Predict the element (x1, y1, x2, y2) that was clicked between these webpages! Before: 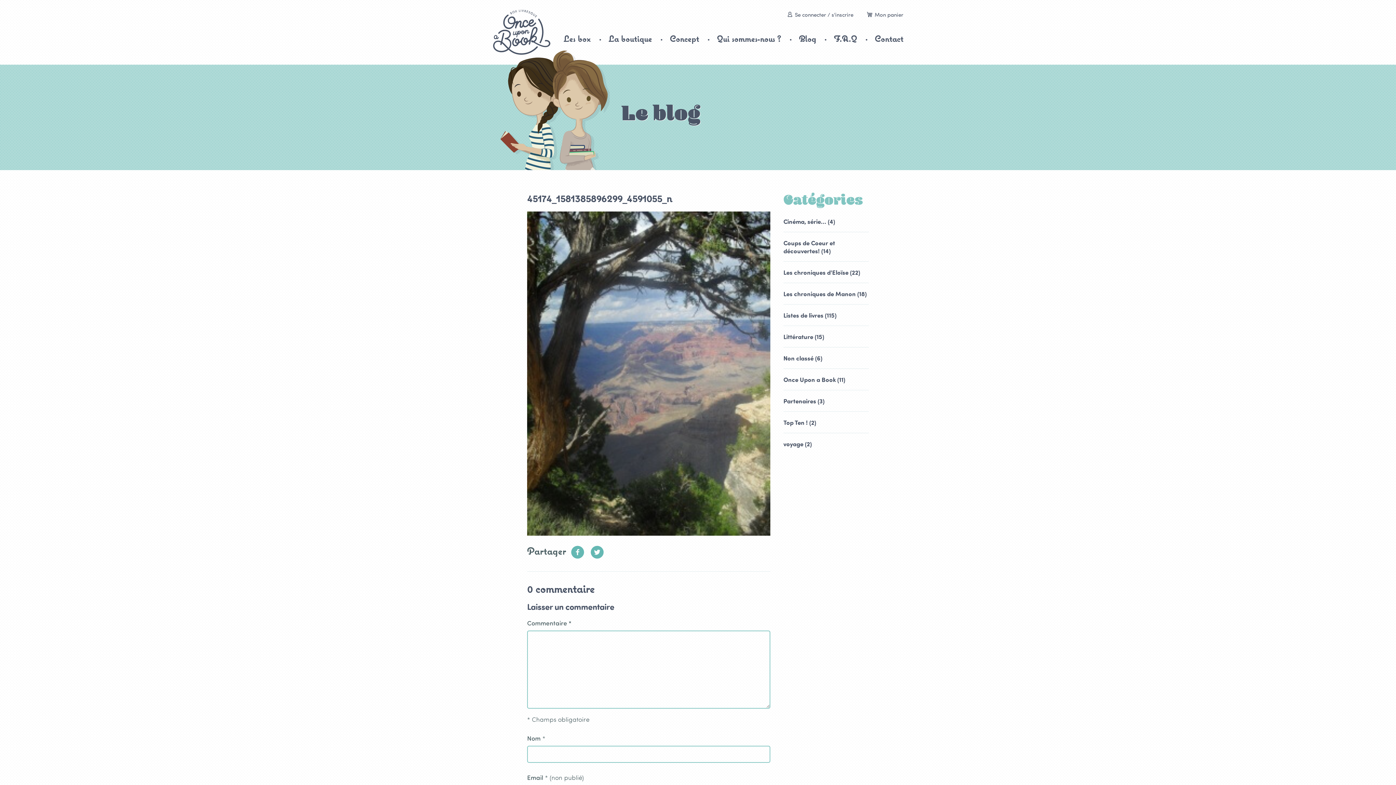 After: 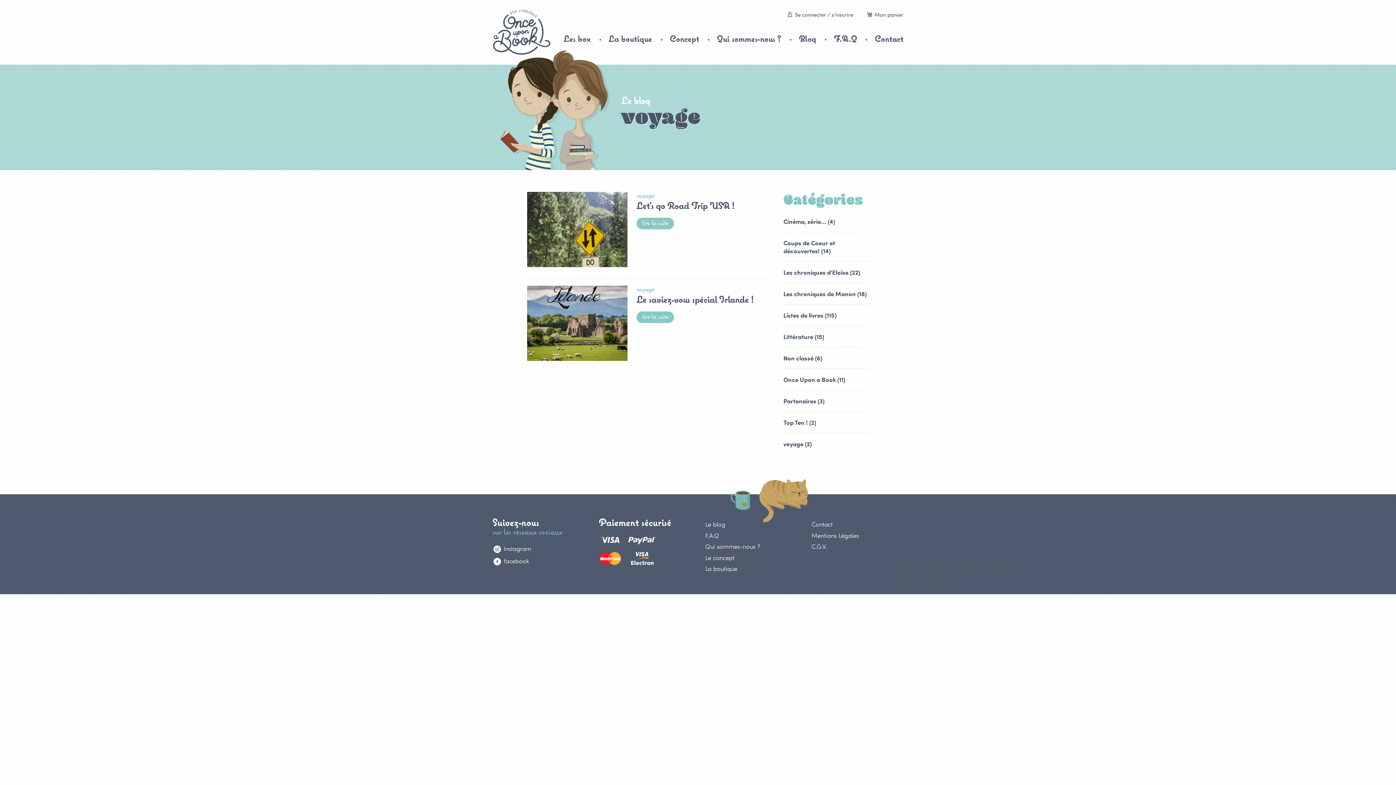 Action: bbox: (783, 433, 869, 454) label: voyage (2)